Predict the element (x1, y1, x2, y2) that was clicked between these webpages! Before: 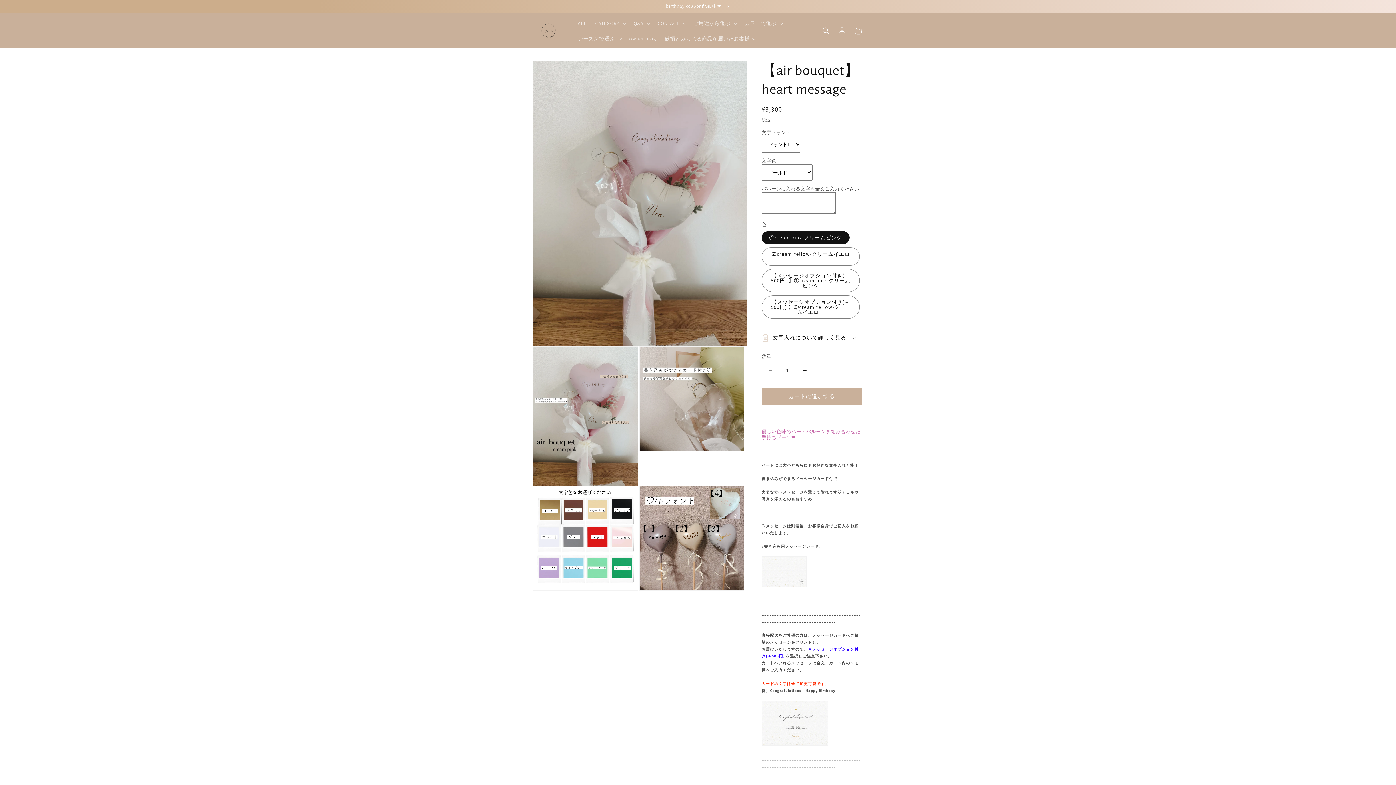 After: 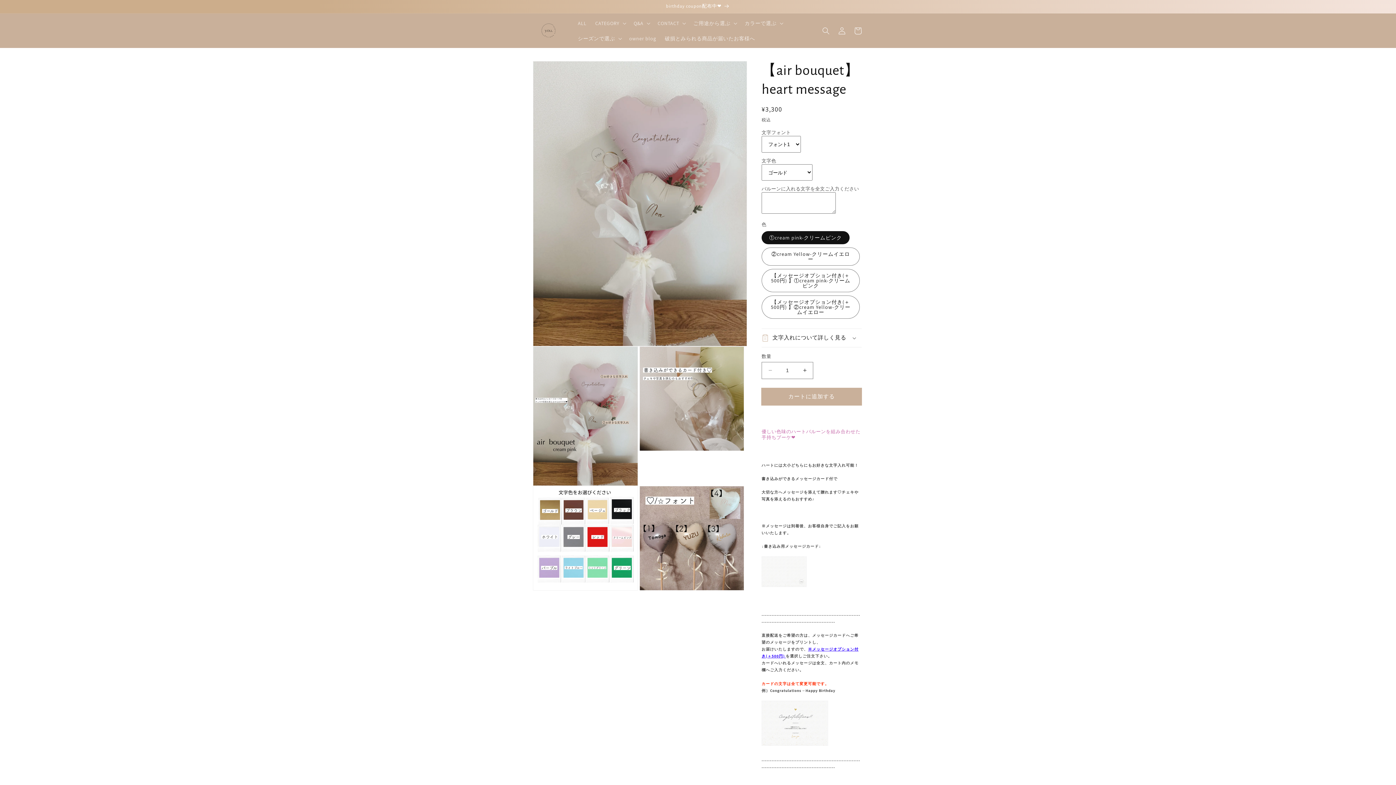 Action: label: カートに追加する bbox: (761, 388, 861, 405)